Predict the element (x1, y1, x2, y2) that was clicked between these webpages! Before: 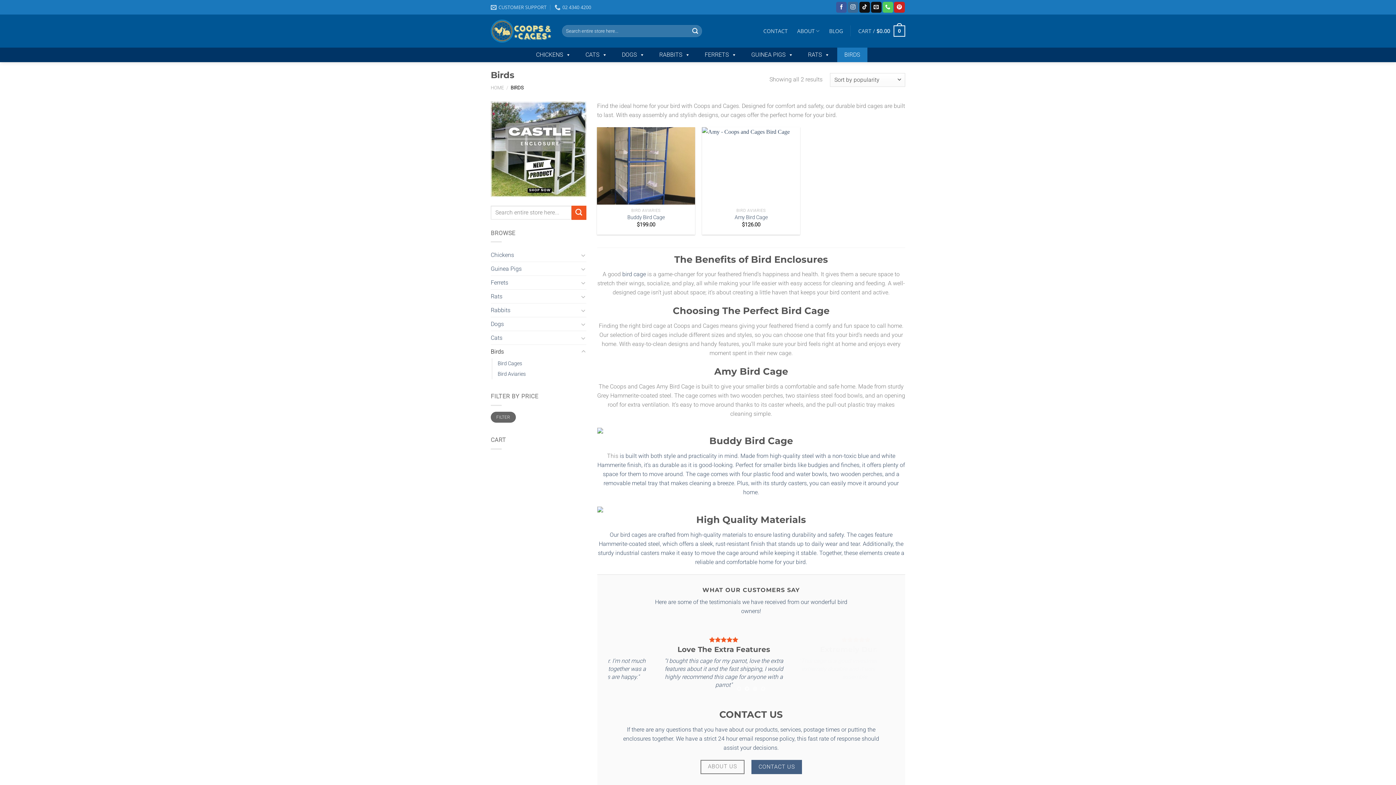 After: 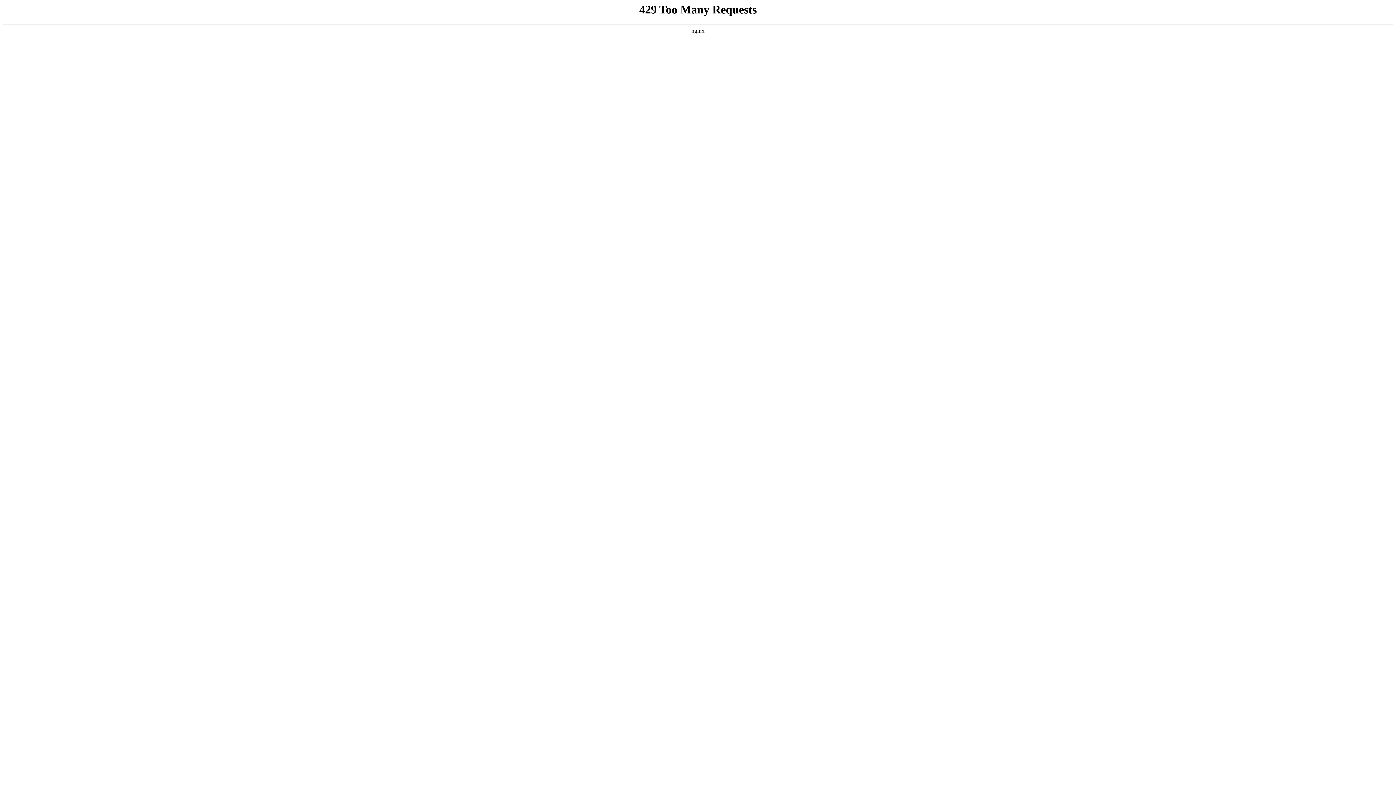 Action: bbox: (622, 271, 646, 277) label: bird cage